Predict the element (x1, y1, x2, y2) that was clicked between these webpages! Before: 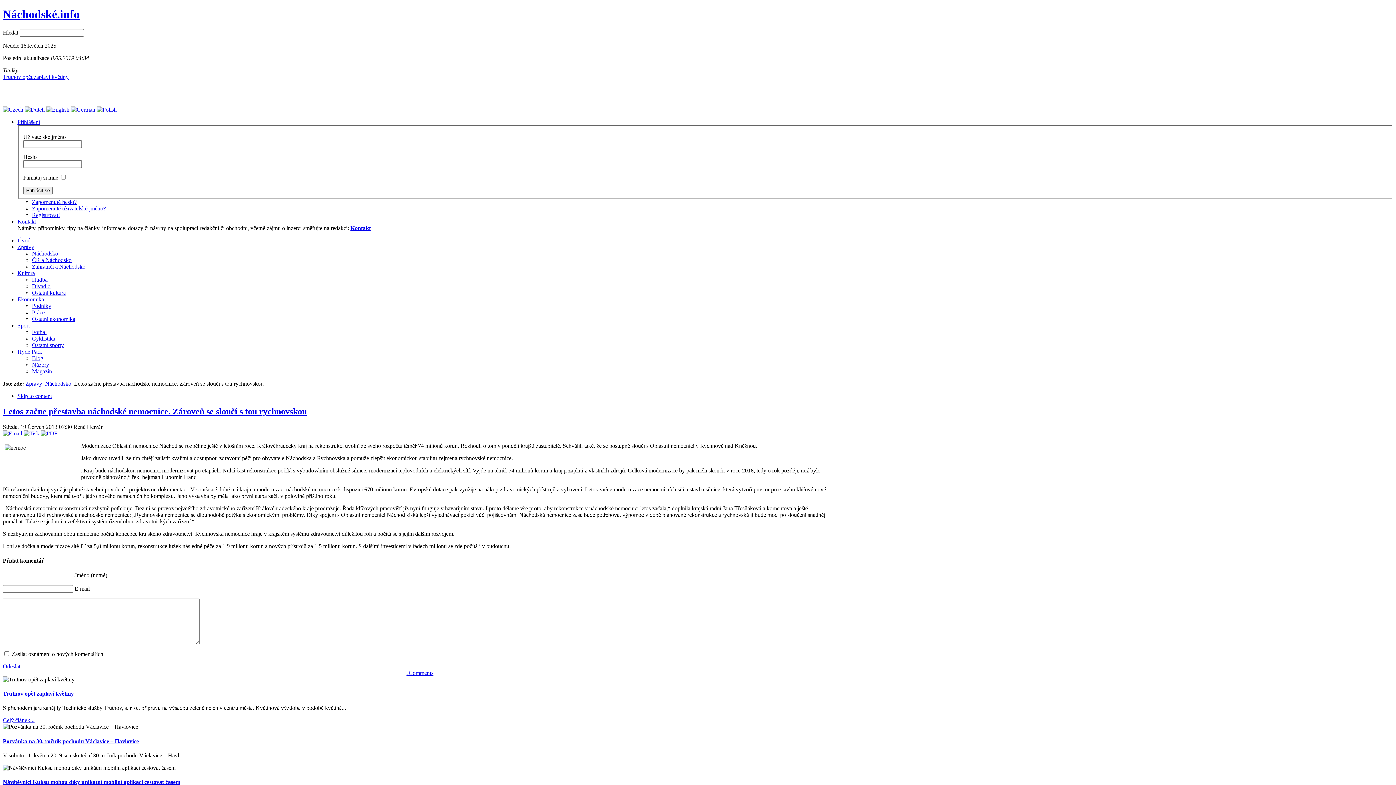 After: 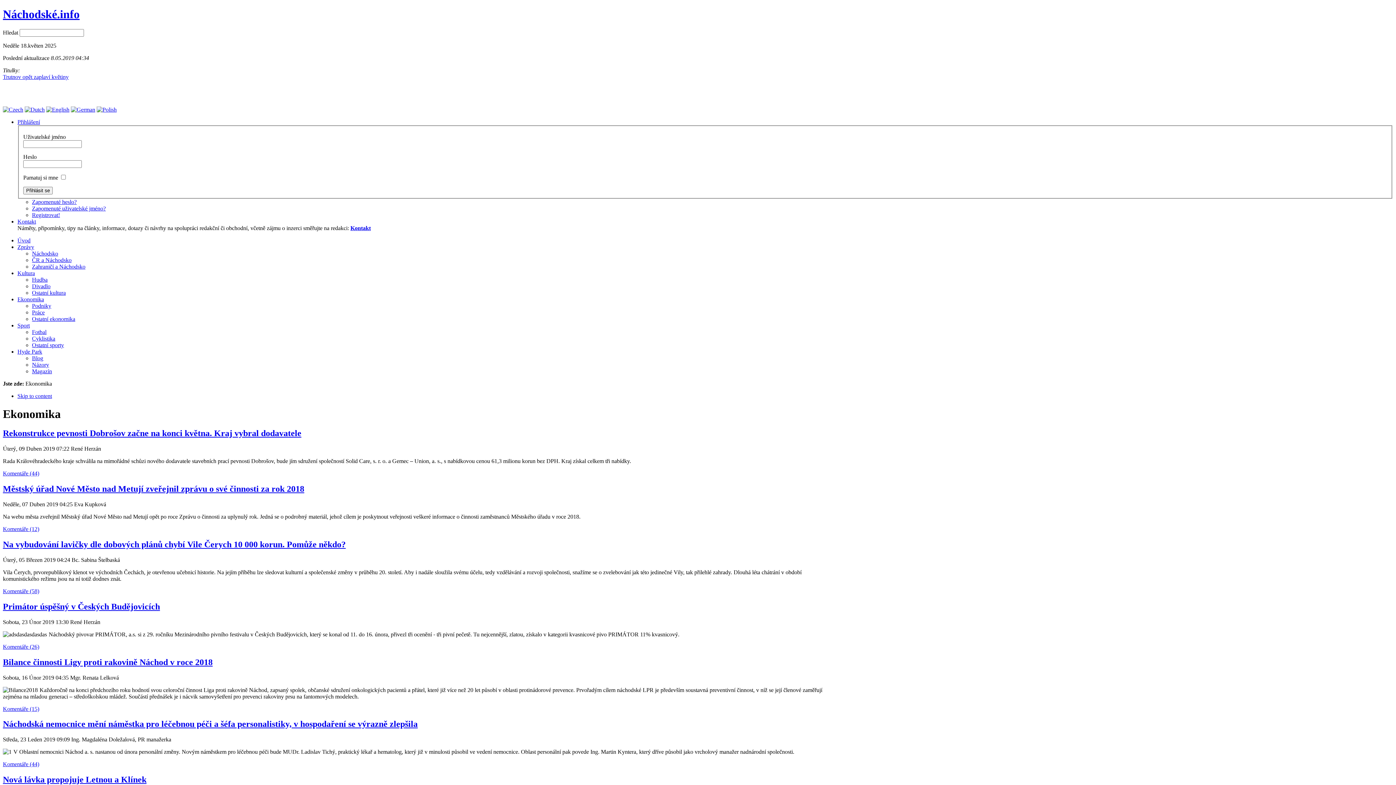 Action: label: Ekonomika bbox: (17, 296, 44, 302)